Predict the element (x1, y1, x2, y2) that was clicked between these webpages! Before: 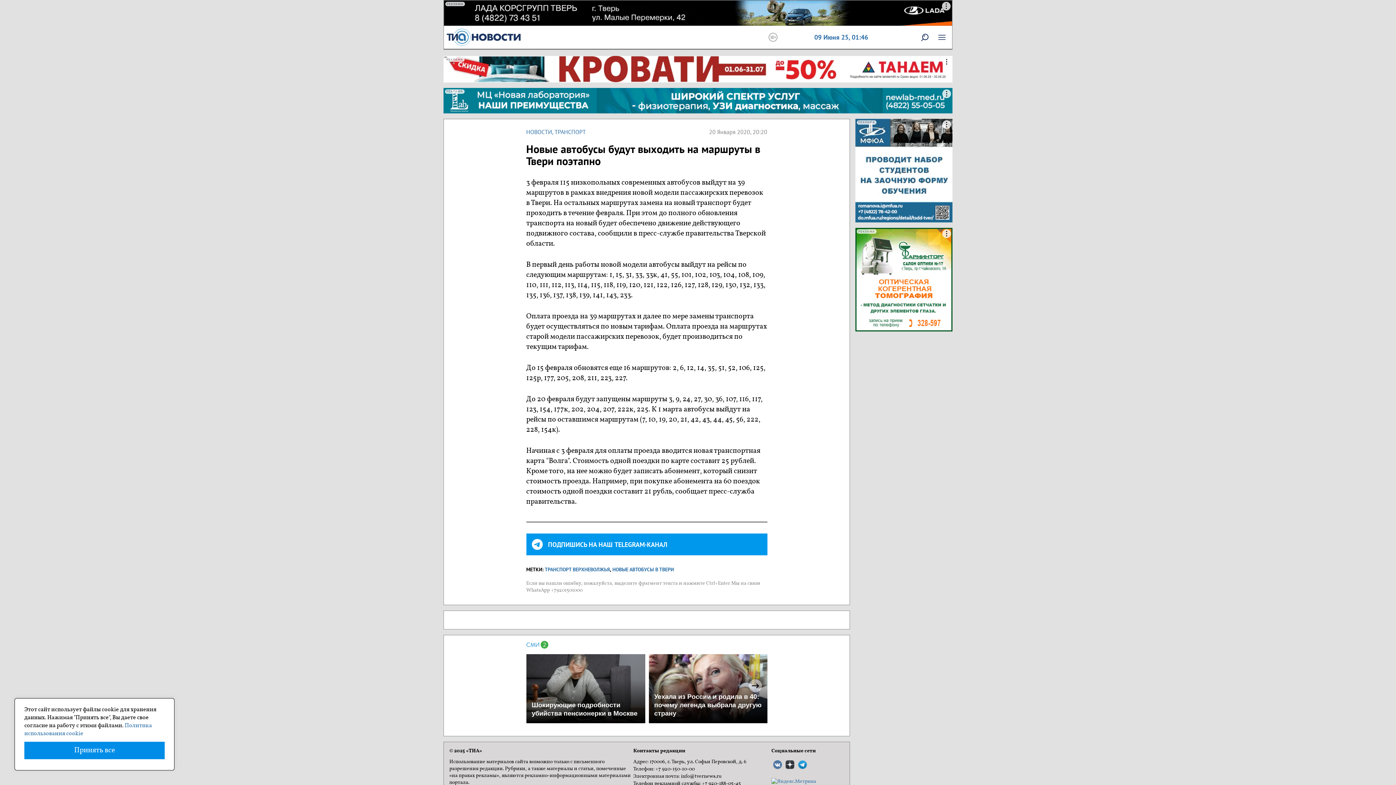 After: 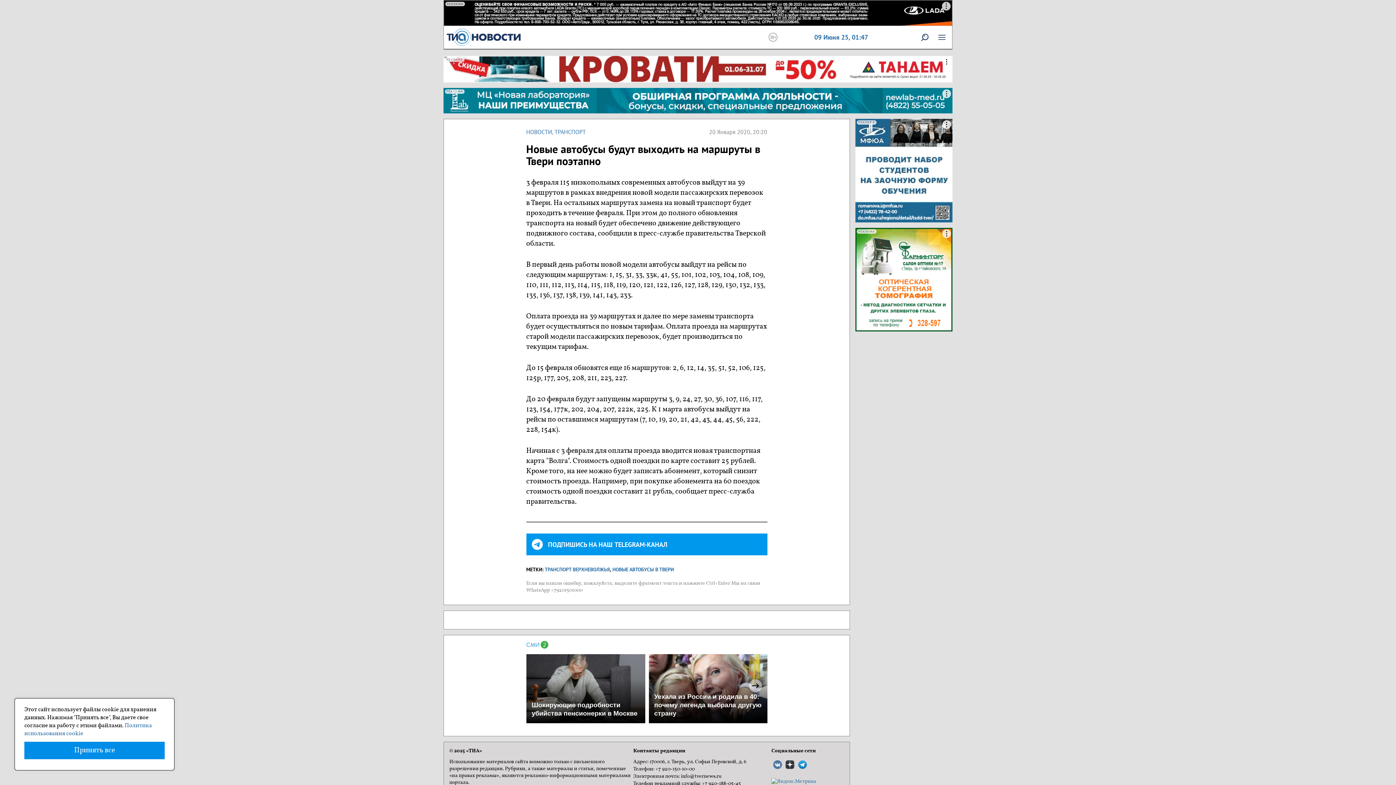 Action: label: РЕКЛАМА bbox: (855, 228, 952, 331)